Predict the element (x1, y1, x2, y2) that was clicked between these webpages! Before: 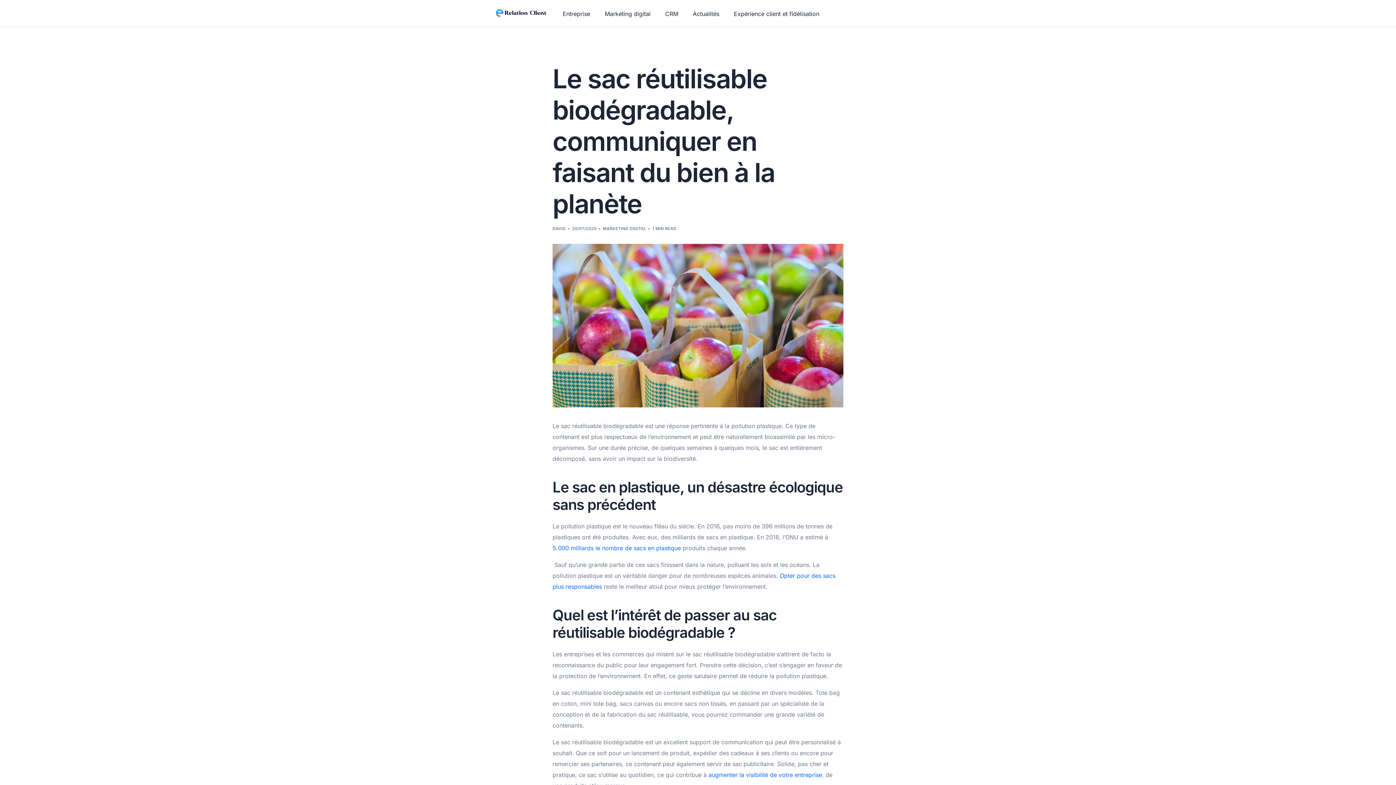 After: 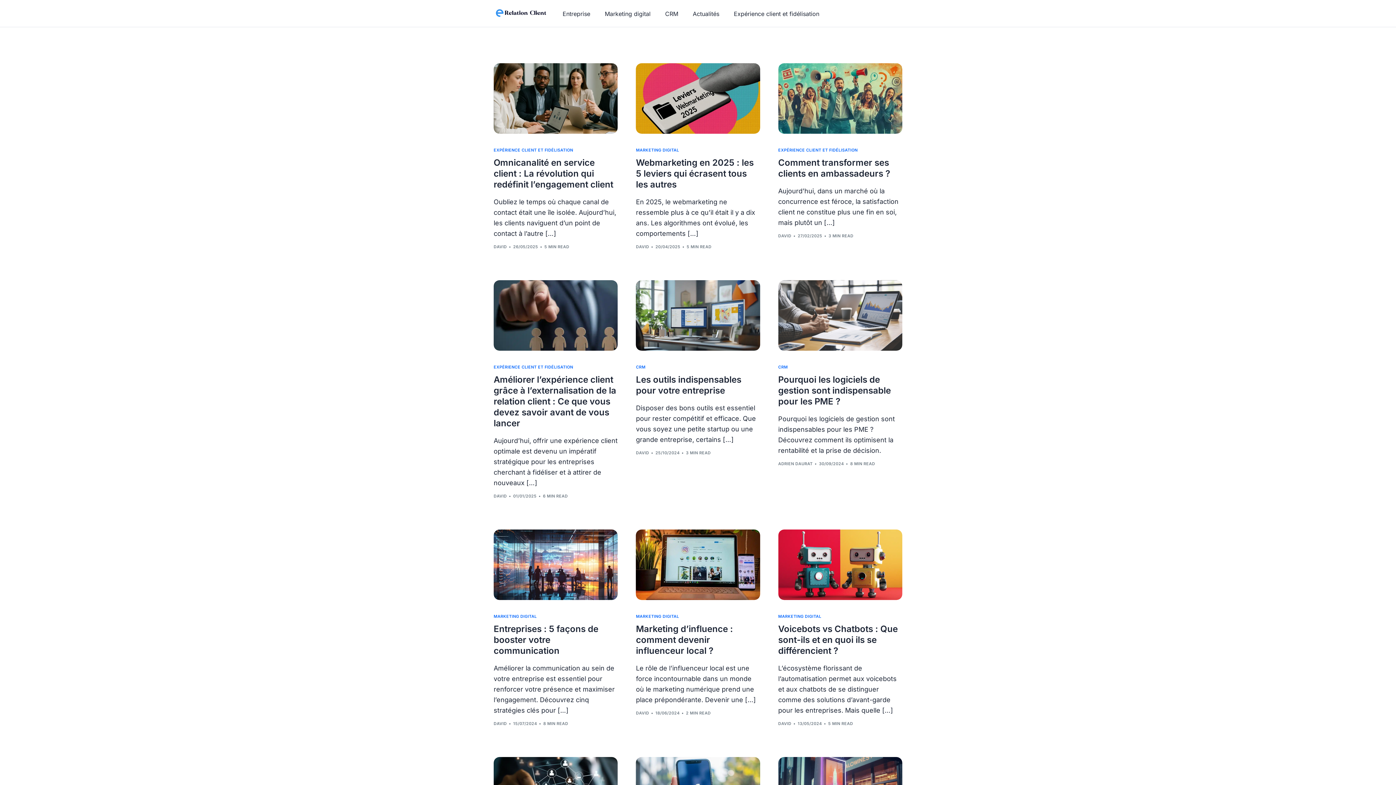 Action: label: Marketing digital bbox: (597, 0, 658, 26)